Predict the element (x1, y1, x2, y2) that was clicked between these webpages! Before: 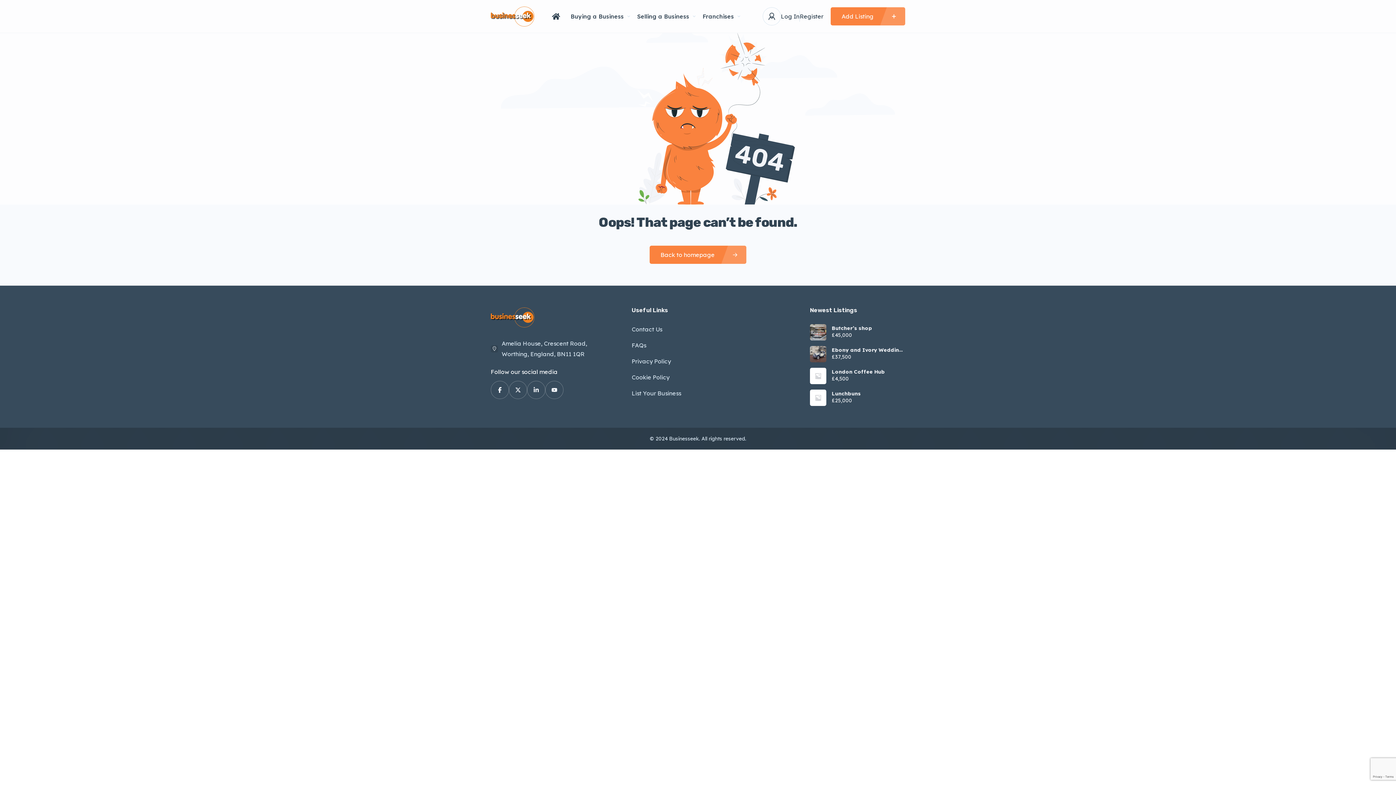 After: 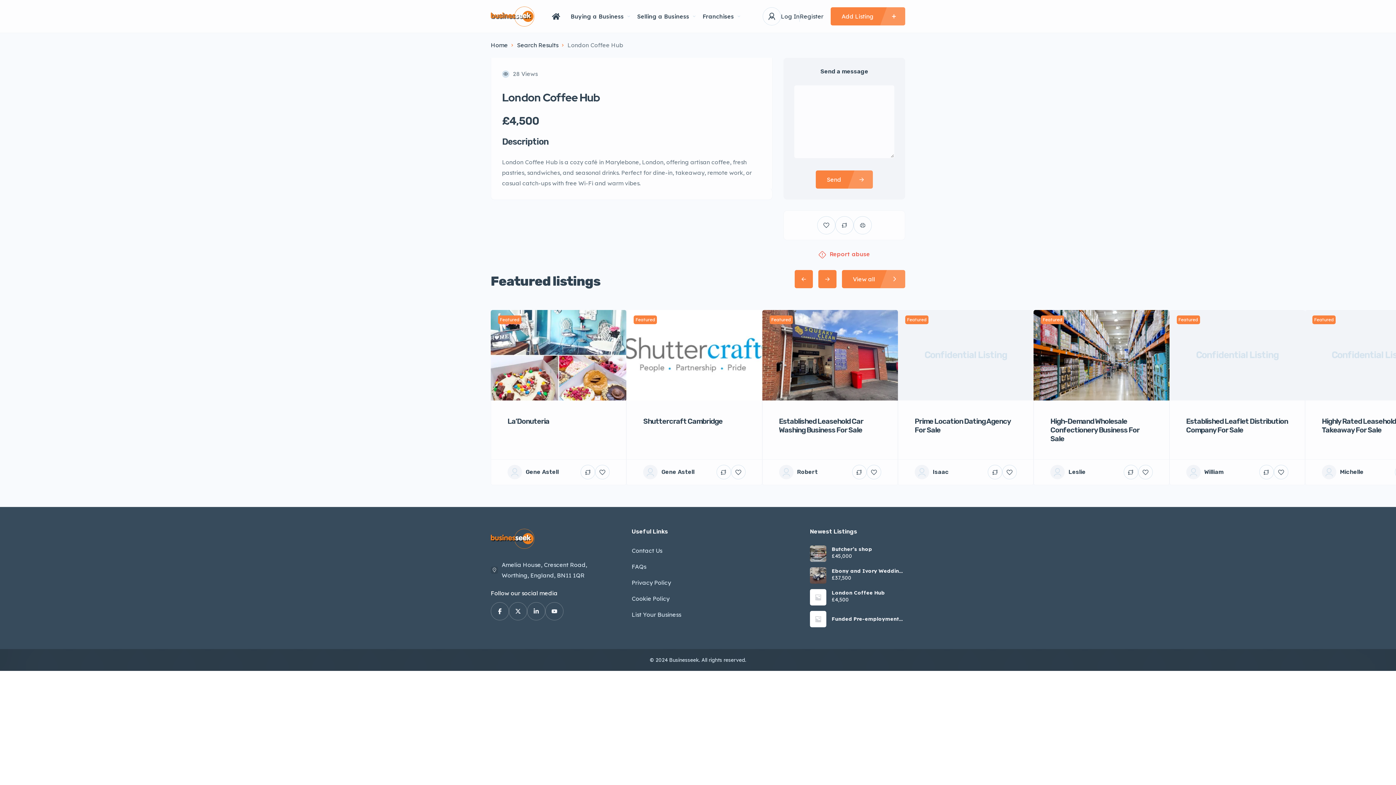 Action: bbox: (831, 369, 905, 374) label: London Coffee Hub